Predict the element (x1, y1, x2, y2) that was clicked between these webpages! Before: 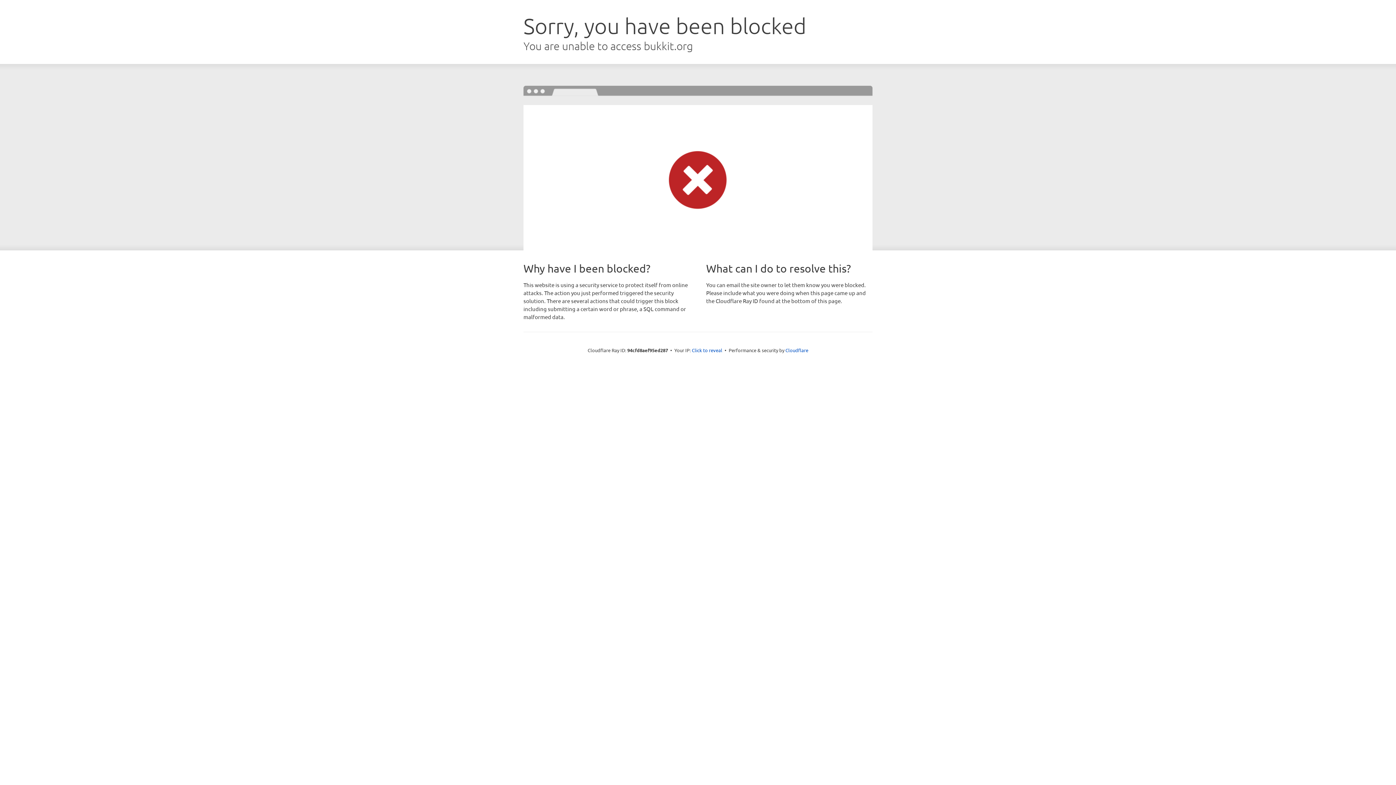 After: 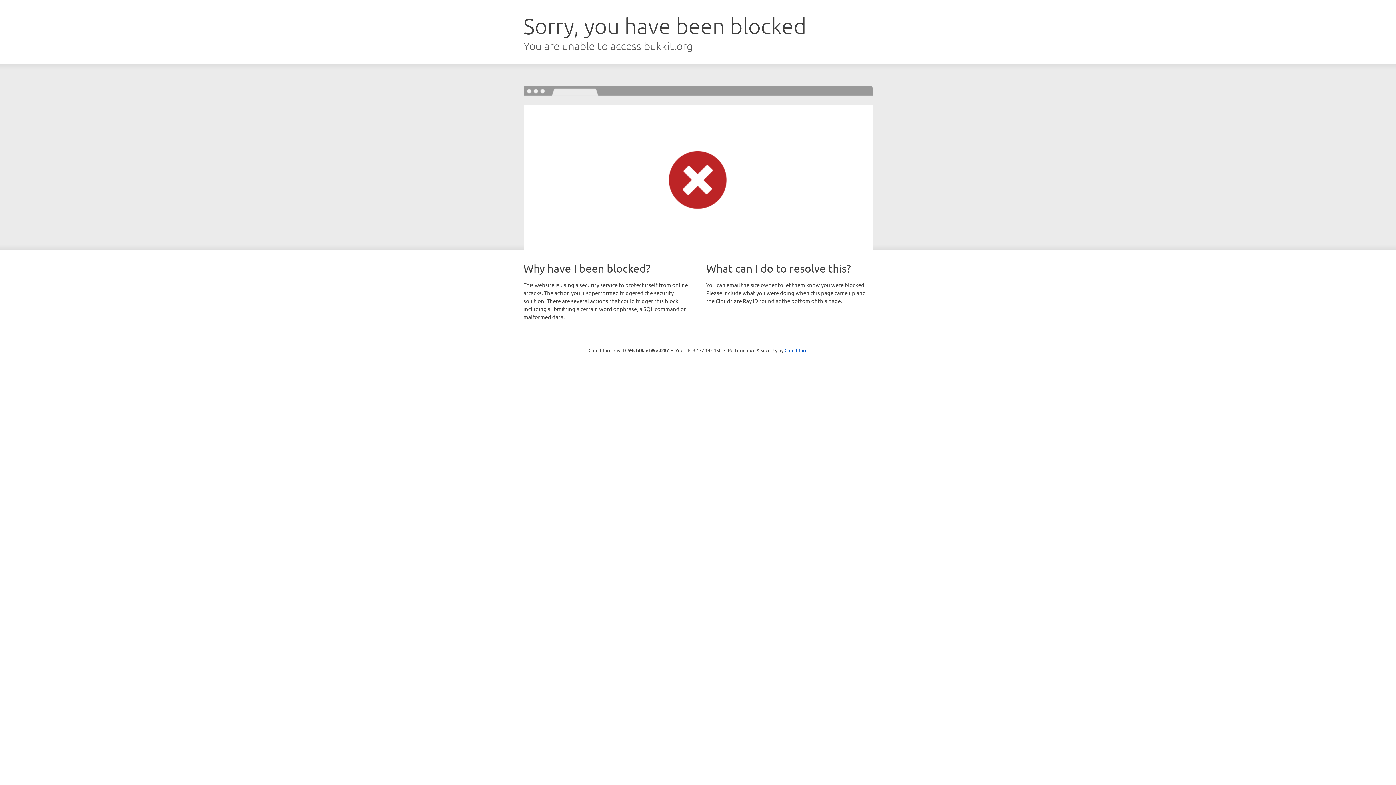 Action: label: Click to reveal bbox: (692, 346, 722, 353)